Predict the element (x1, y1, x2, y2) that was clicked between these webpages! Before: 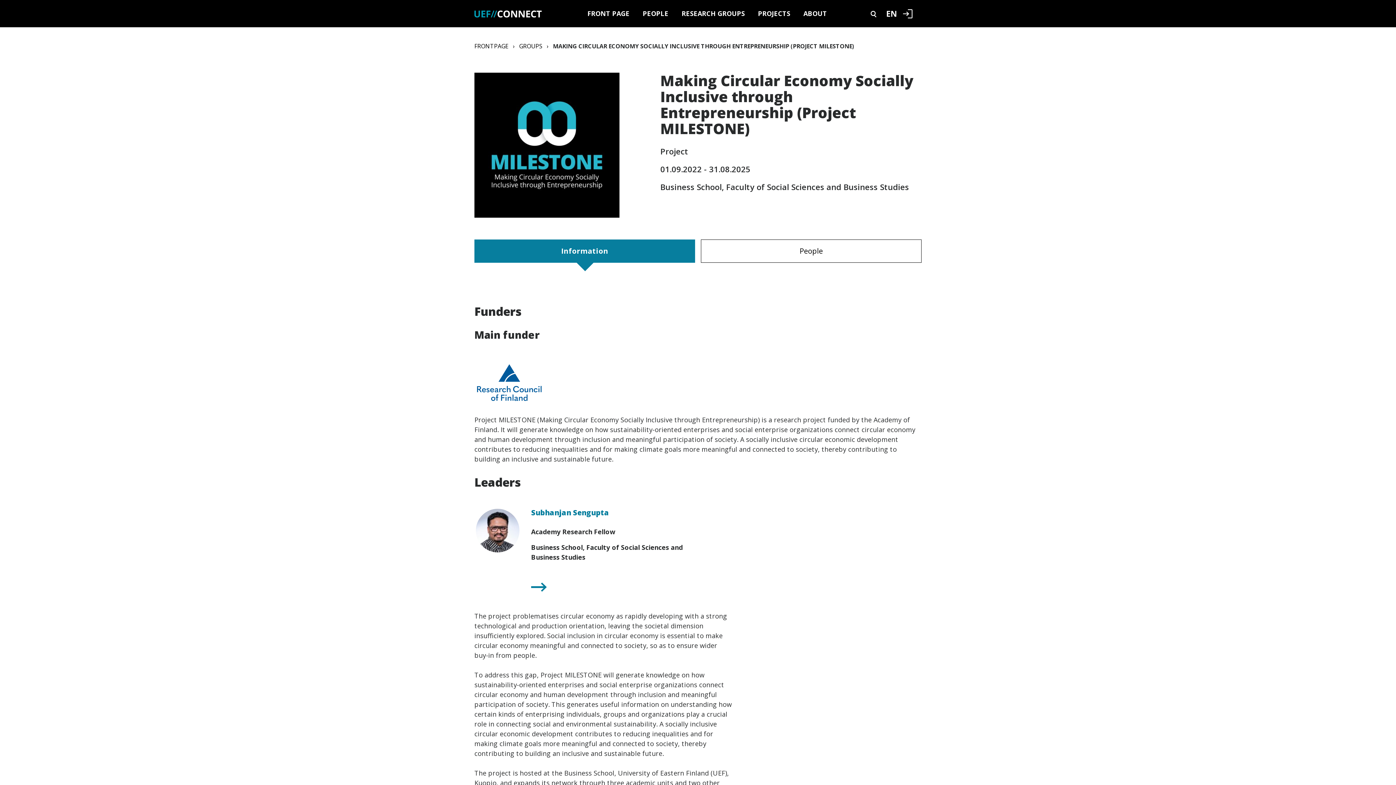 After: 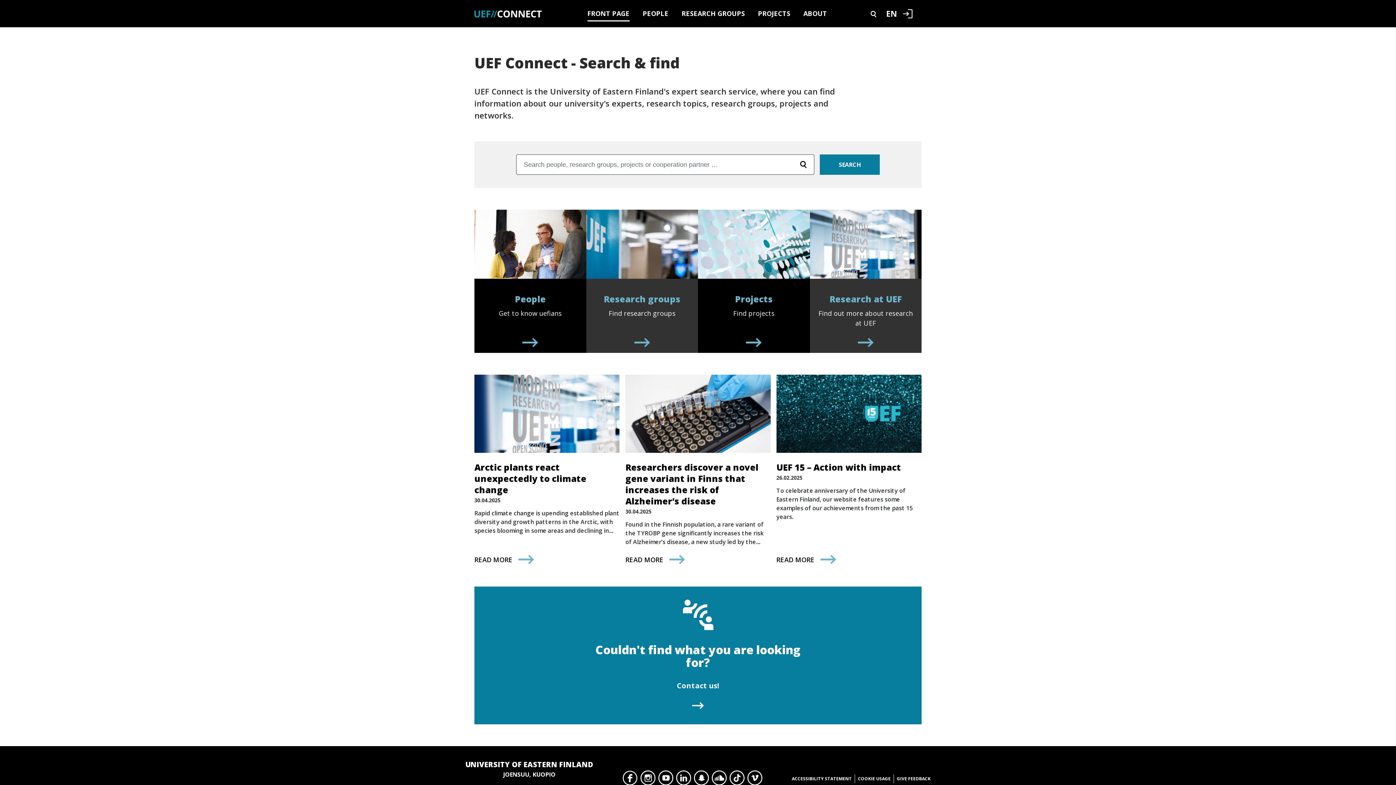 Action: label: FRONT PAGE bbox: (587, 8, 629, 21)